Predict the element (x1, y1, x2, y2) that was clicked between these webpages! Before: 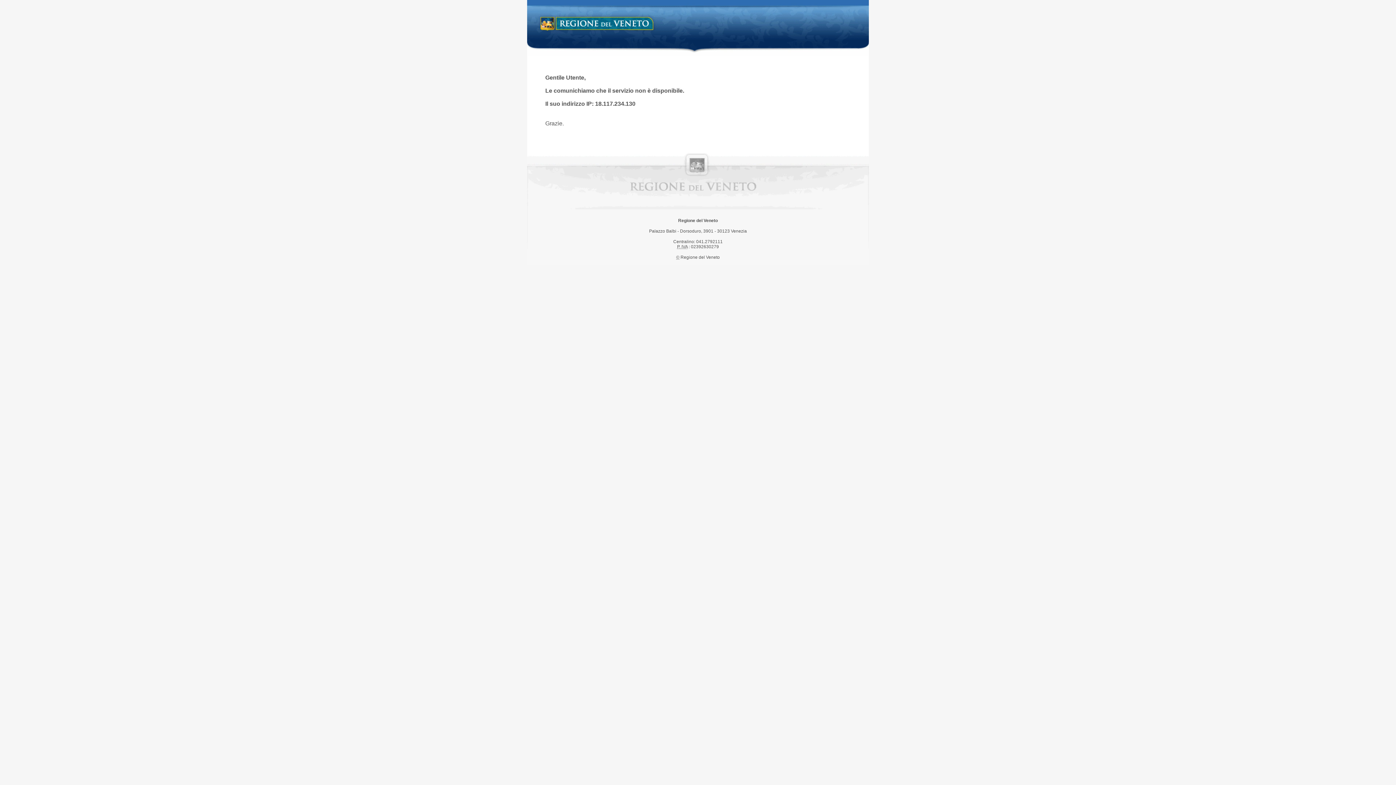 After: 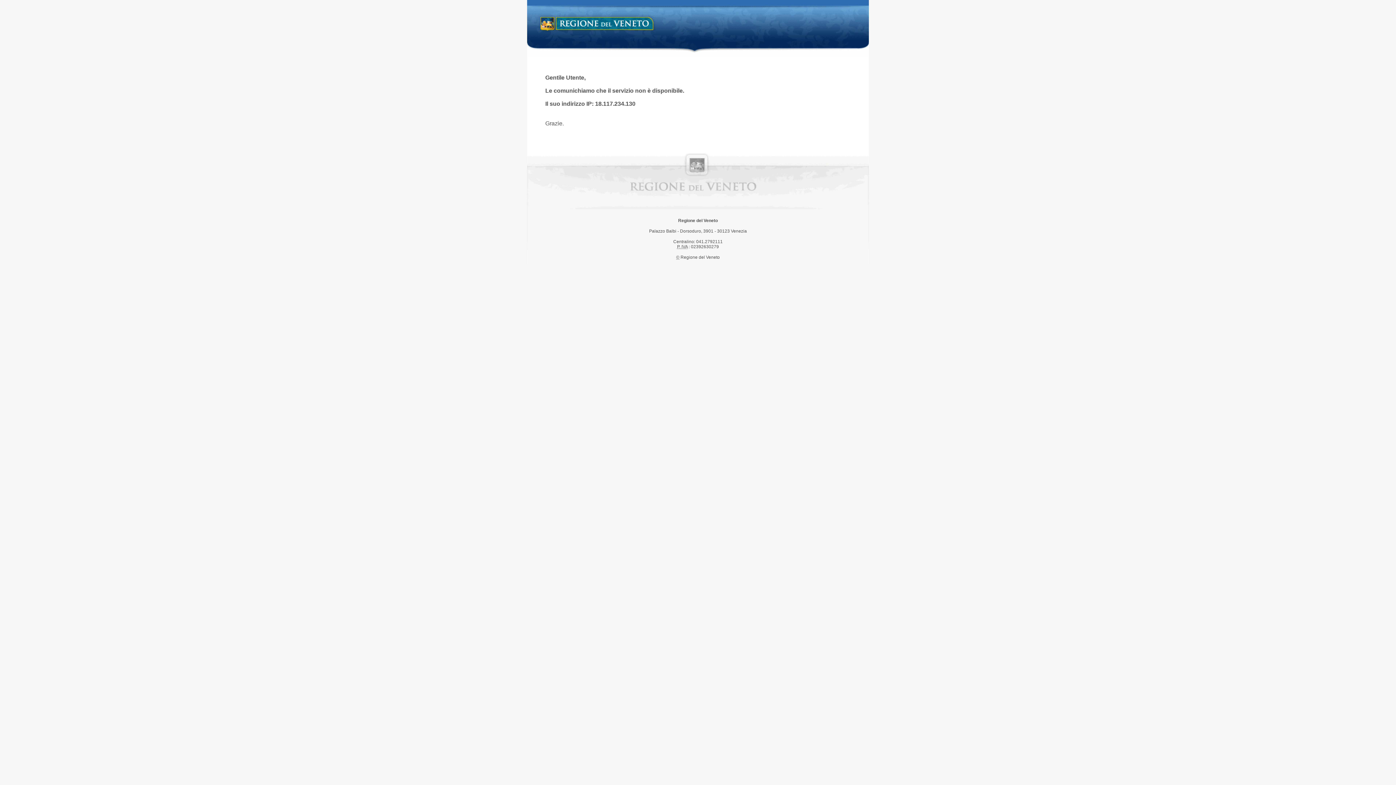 Action: bbox: (538, 14, 658, 34) label: Regione del Veneto